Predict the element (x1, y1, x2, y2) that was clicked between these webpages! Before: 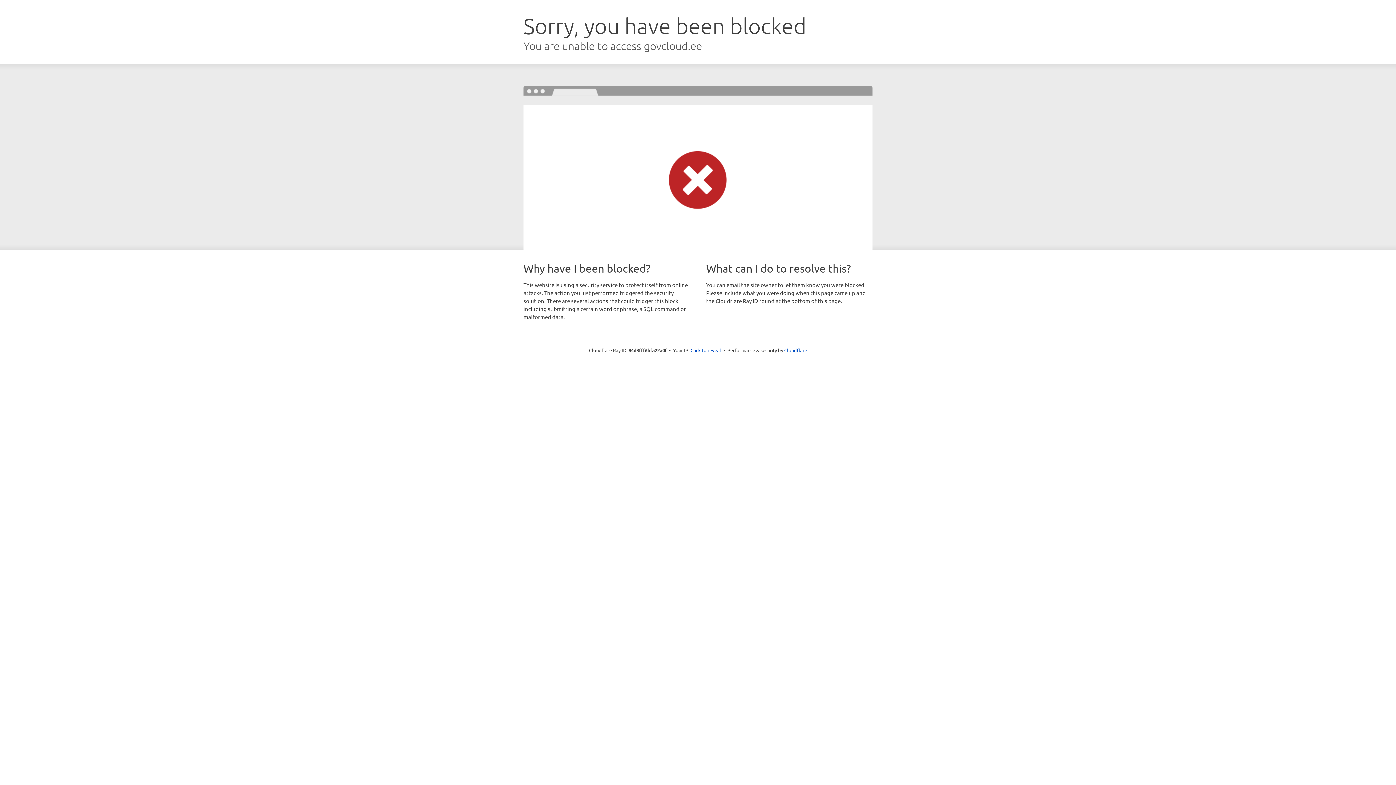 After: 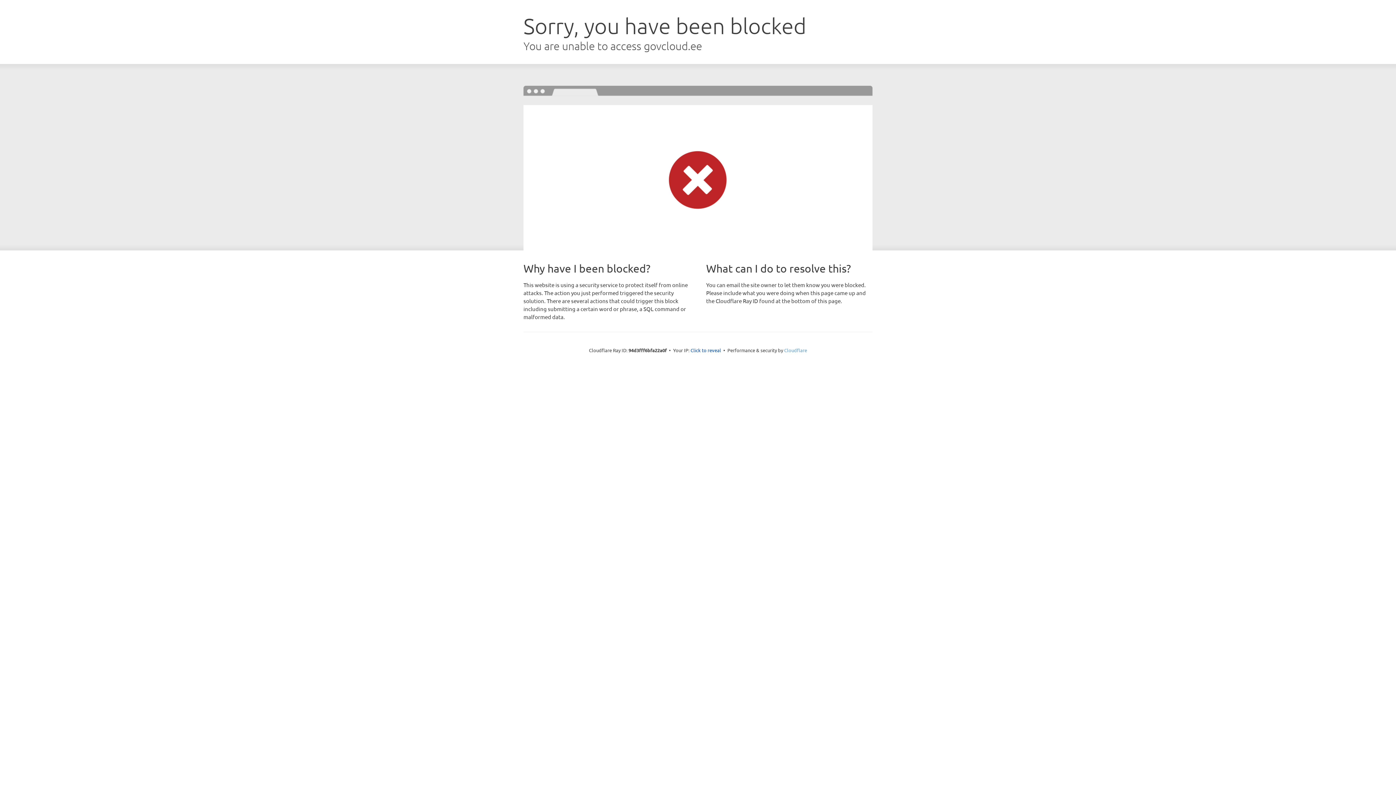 Action: bbox: (784, 347, 807, 353) label: Cloudflare